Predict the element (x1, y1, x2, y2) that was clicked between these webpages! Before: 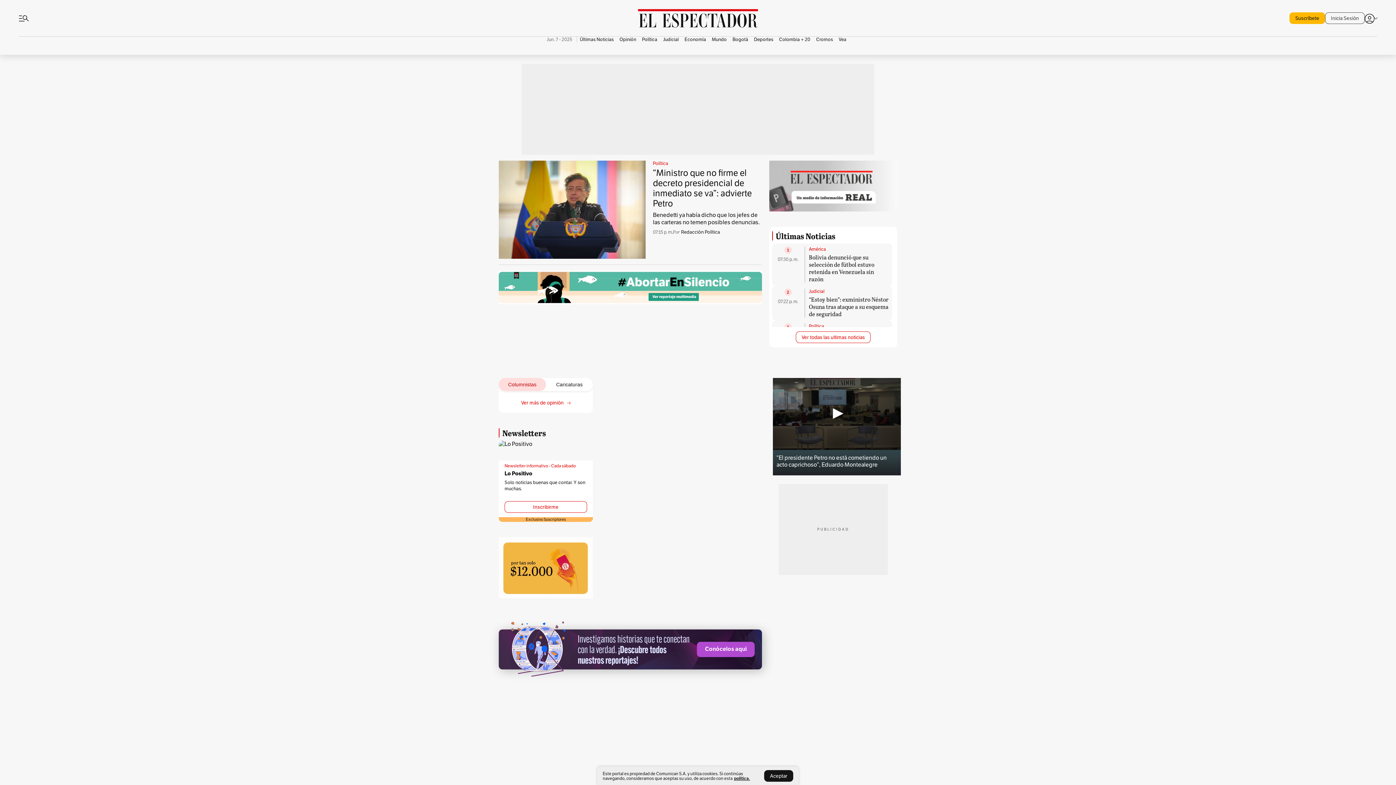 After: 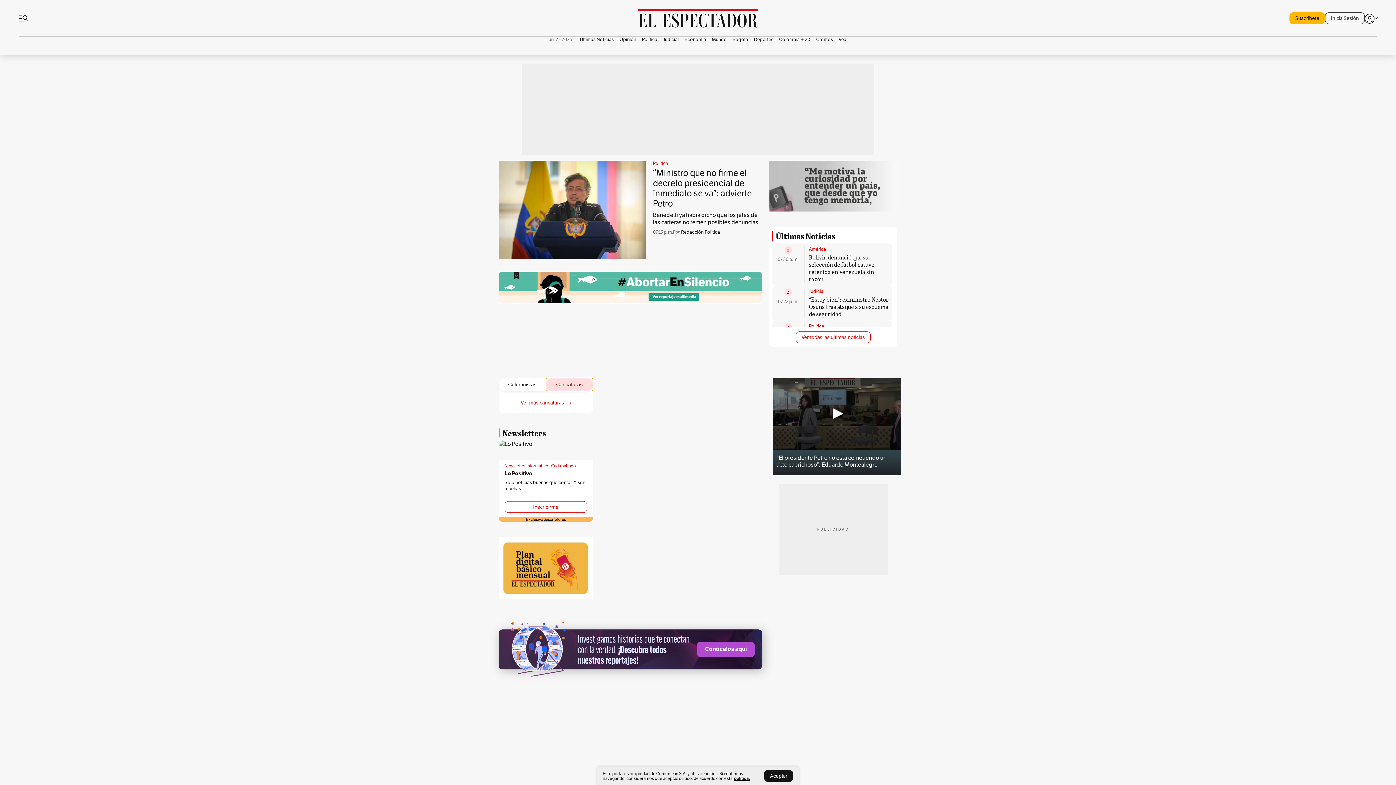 Action: bbox: (546, 378, 593, 391) label: Caricaturas